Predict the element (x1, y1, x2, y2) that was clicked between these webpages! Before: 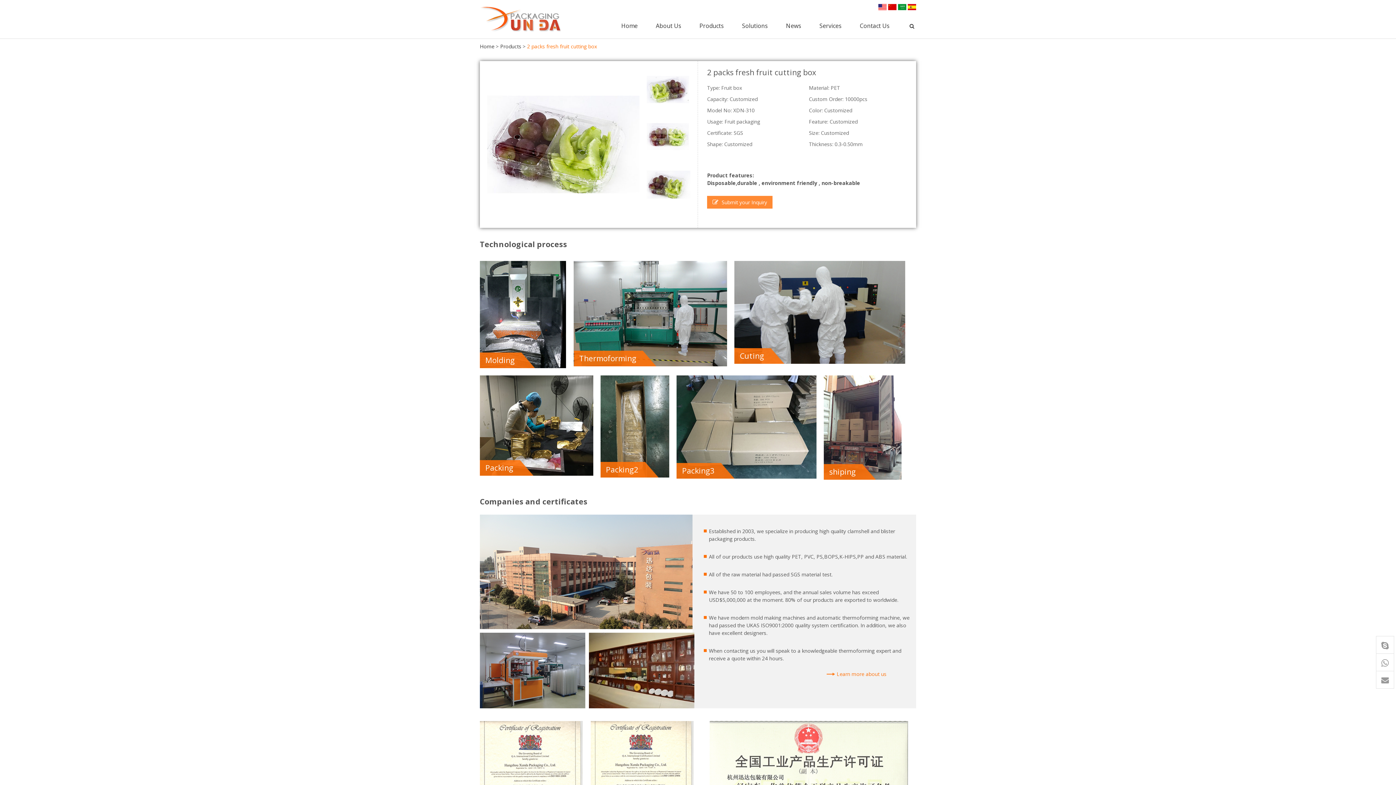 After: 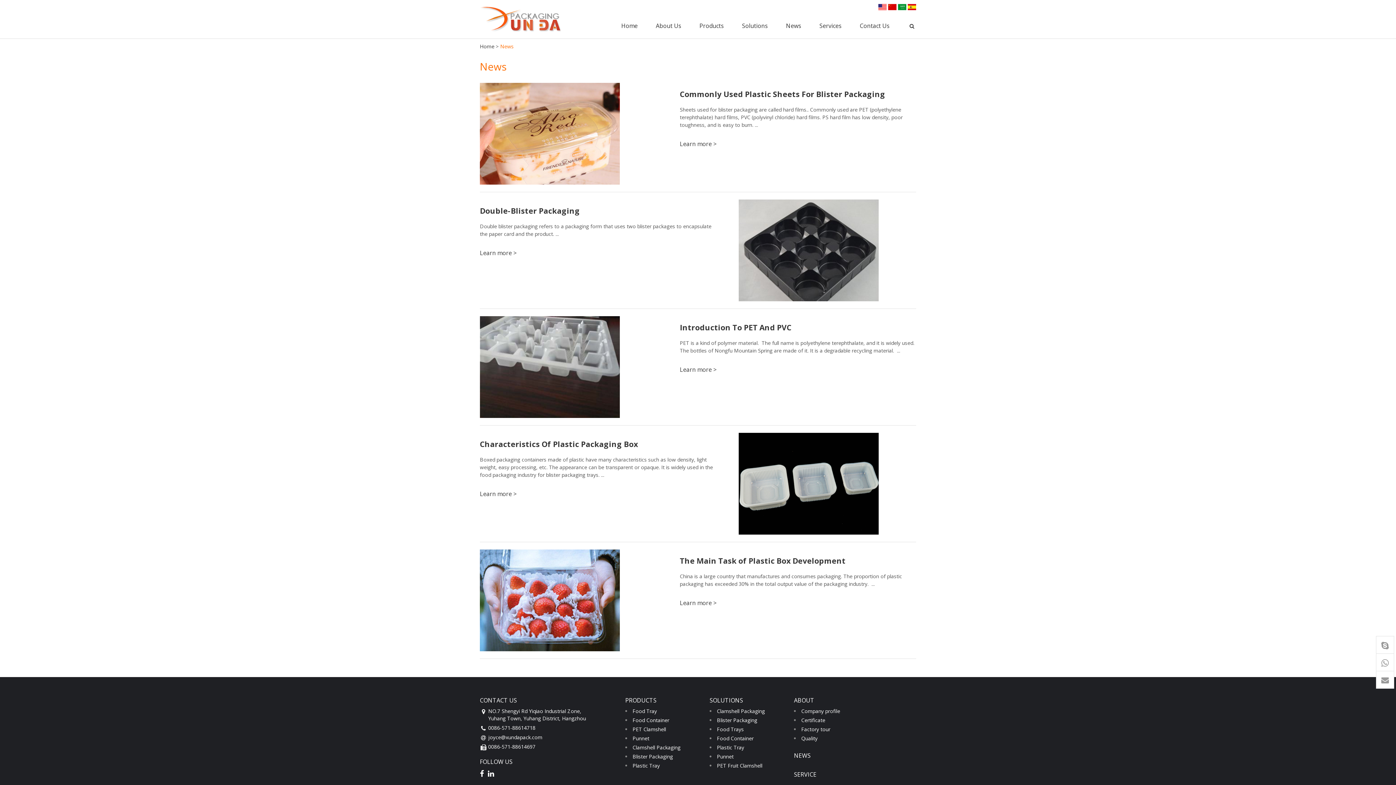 Action: bbox: (780, 20, 806, 36) label: News